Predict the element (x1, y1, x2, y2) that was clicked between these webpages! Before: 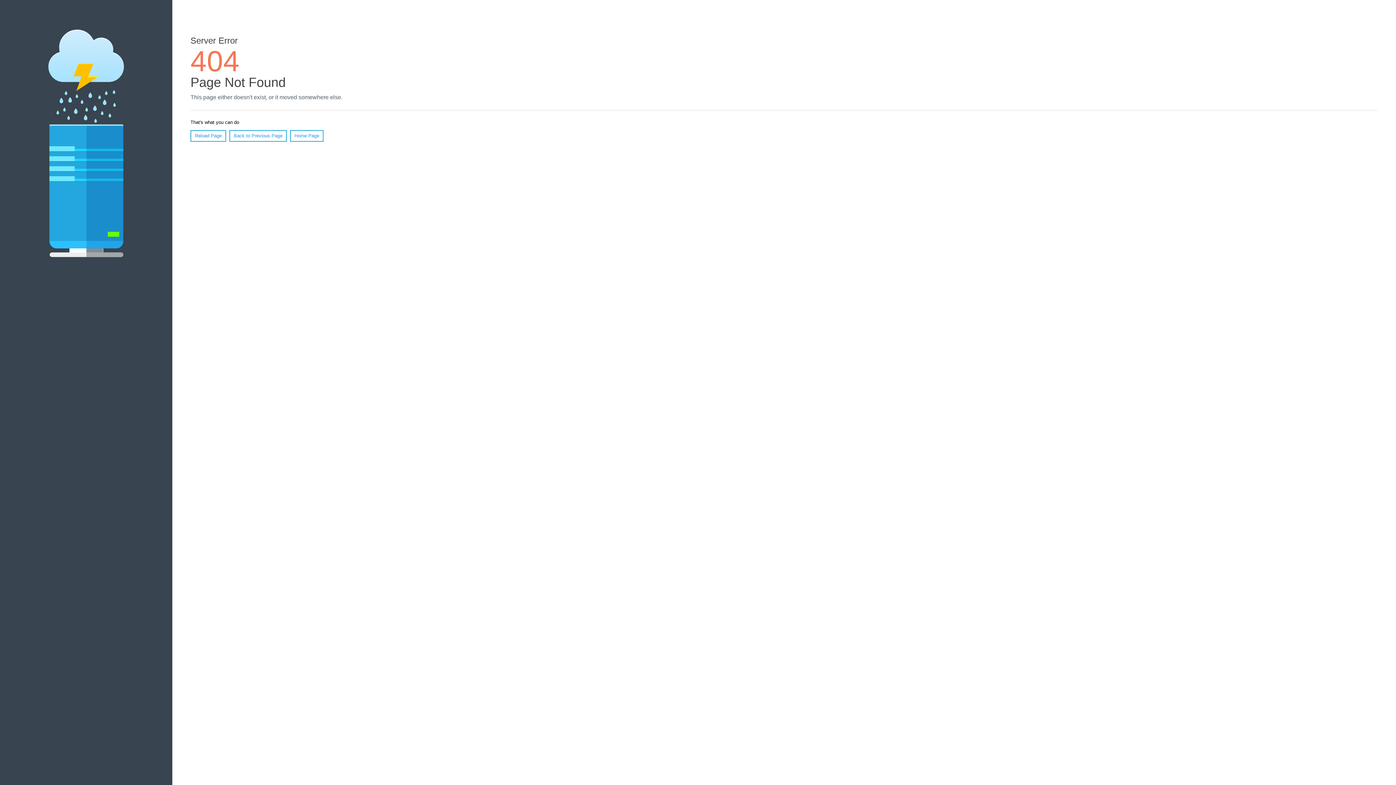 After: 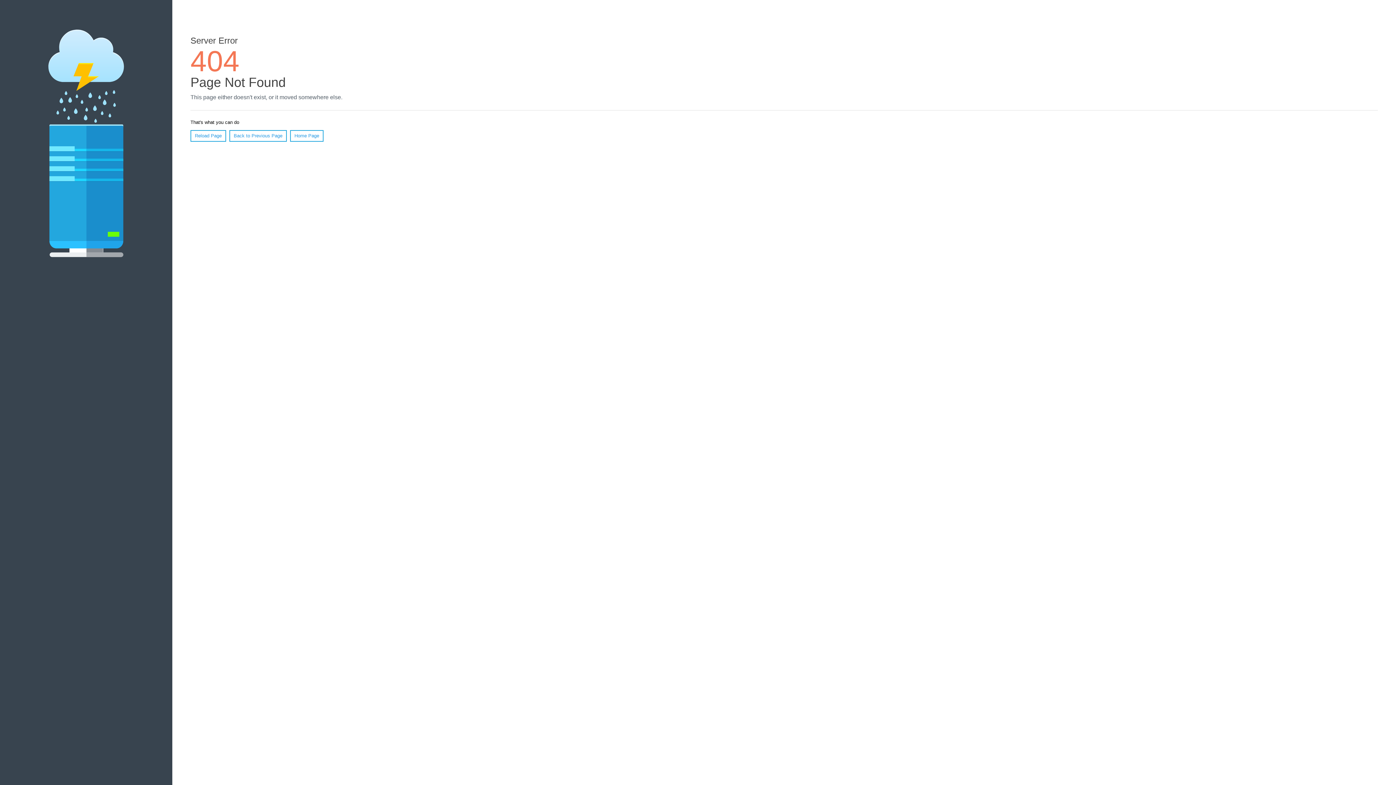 Action: label: Reload Page bbox: (190, 130, 226, 141)